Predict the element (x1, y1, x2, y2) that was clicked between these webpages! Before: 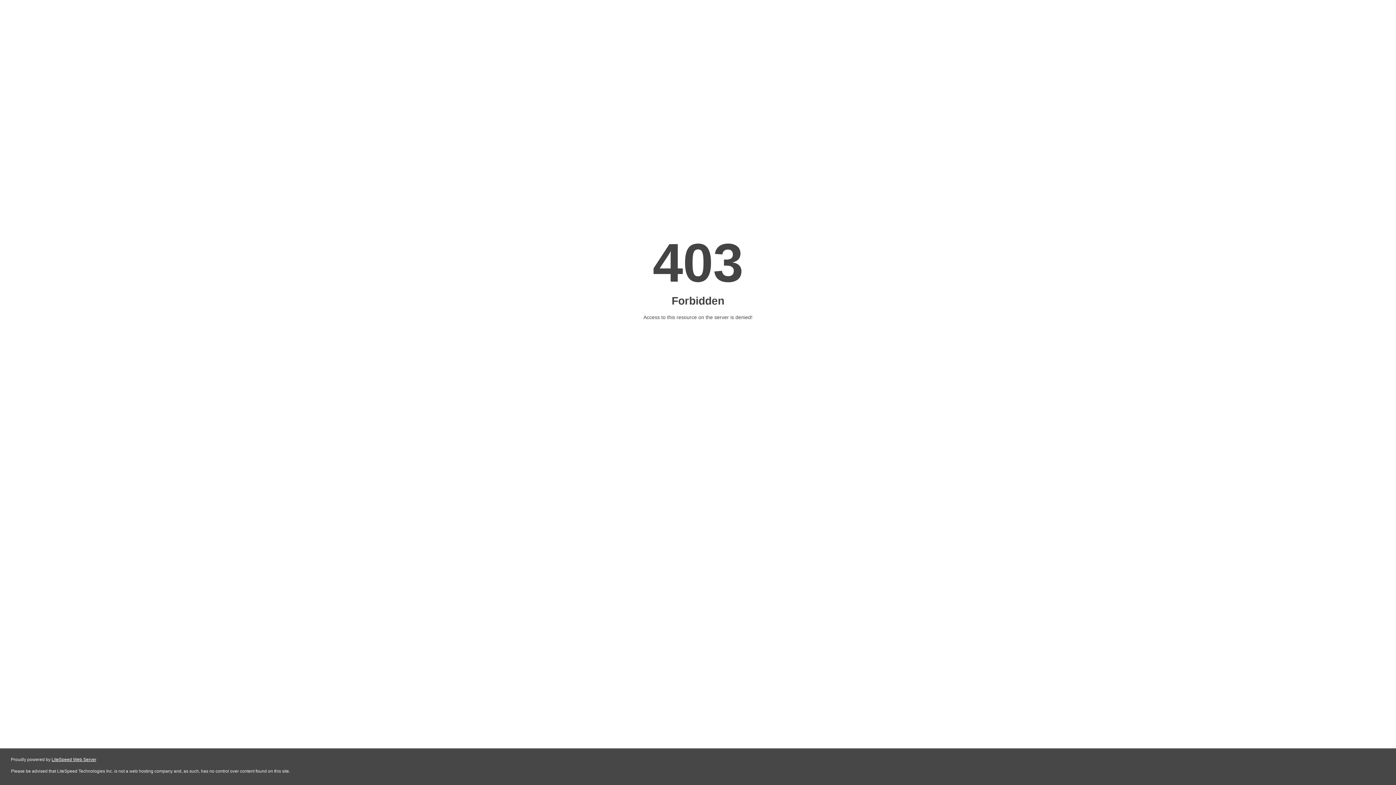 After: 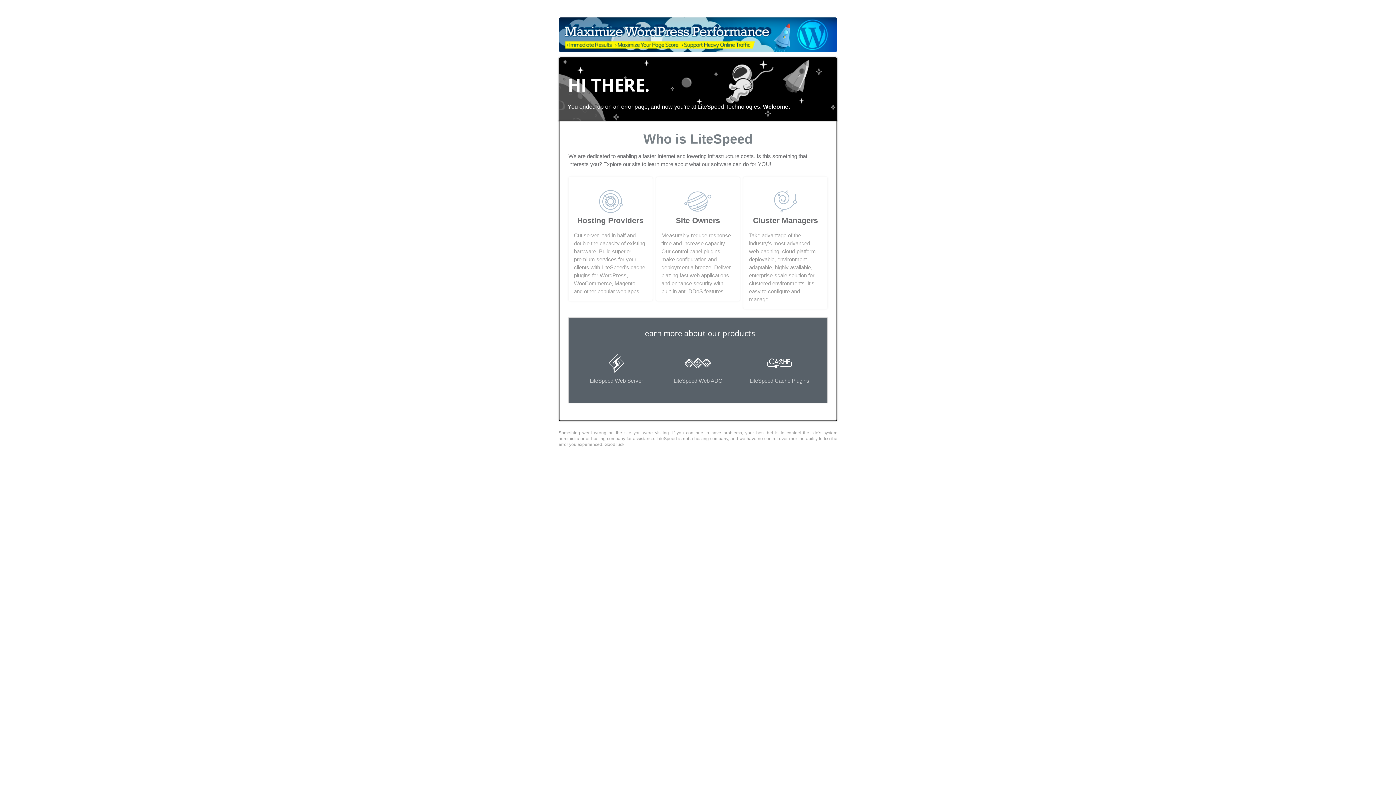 Action: bbox: (51, 757, 96, 762) label: LiteSpeed Web Server